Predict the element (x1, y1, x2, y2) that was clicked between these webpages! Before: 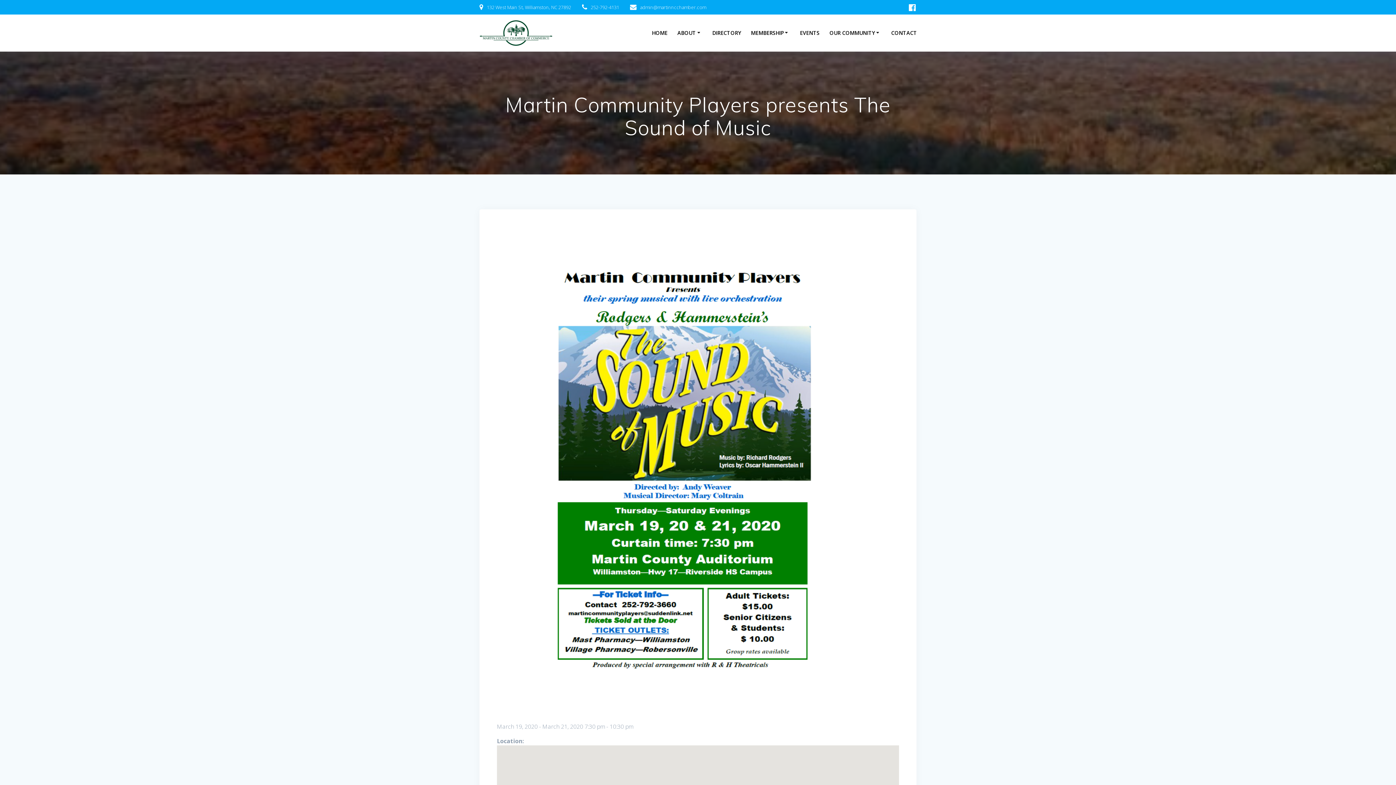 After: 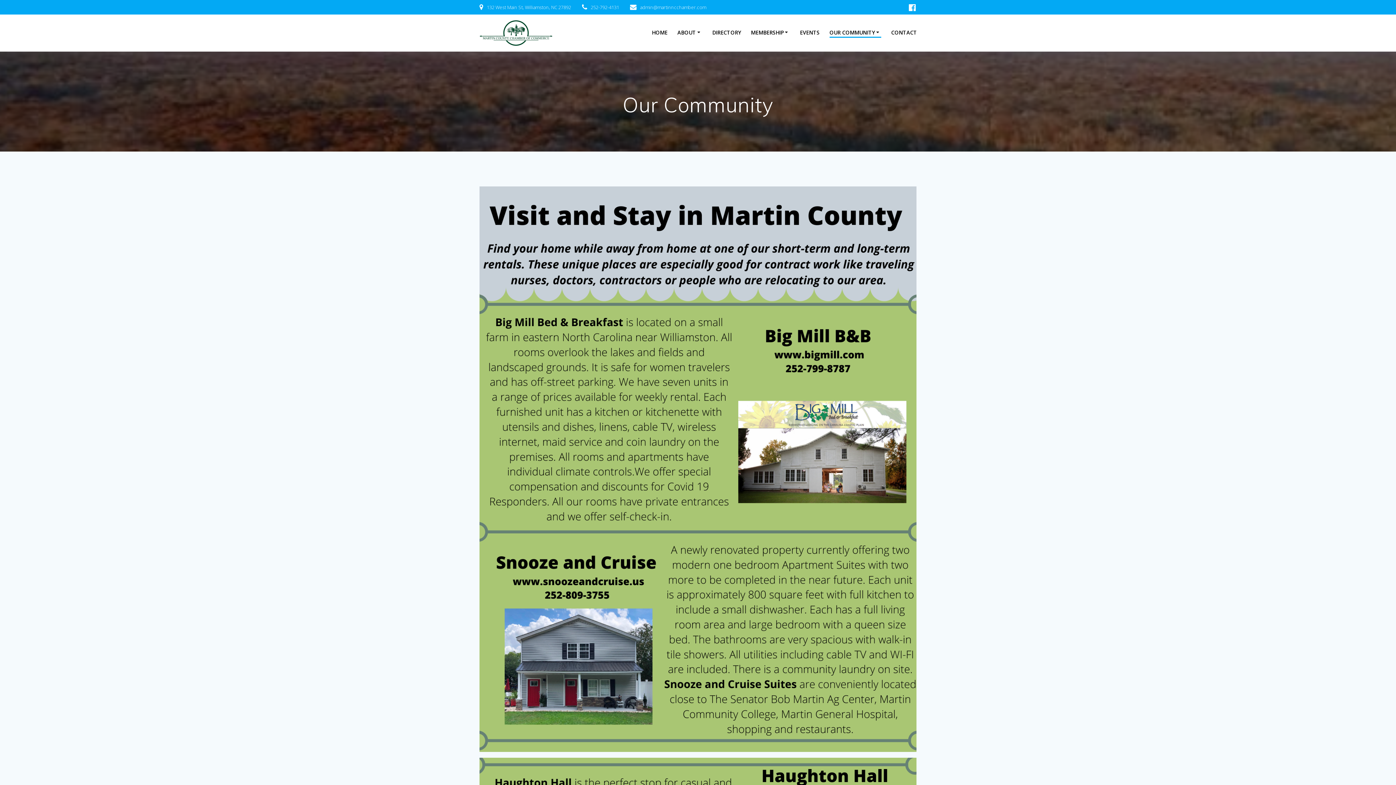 Action: bbox: (829, 28, 881, 37) label: OUR COMMUNITY